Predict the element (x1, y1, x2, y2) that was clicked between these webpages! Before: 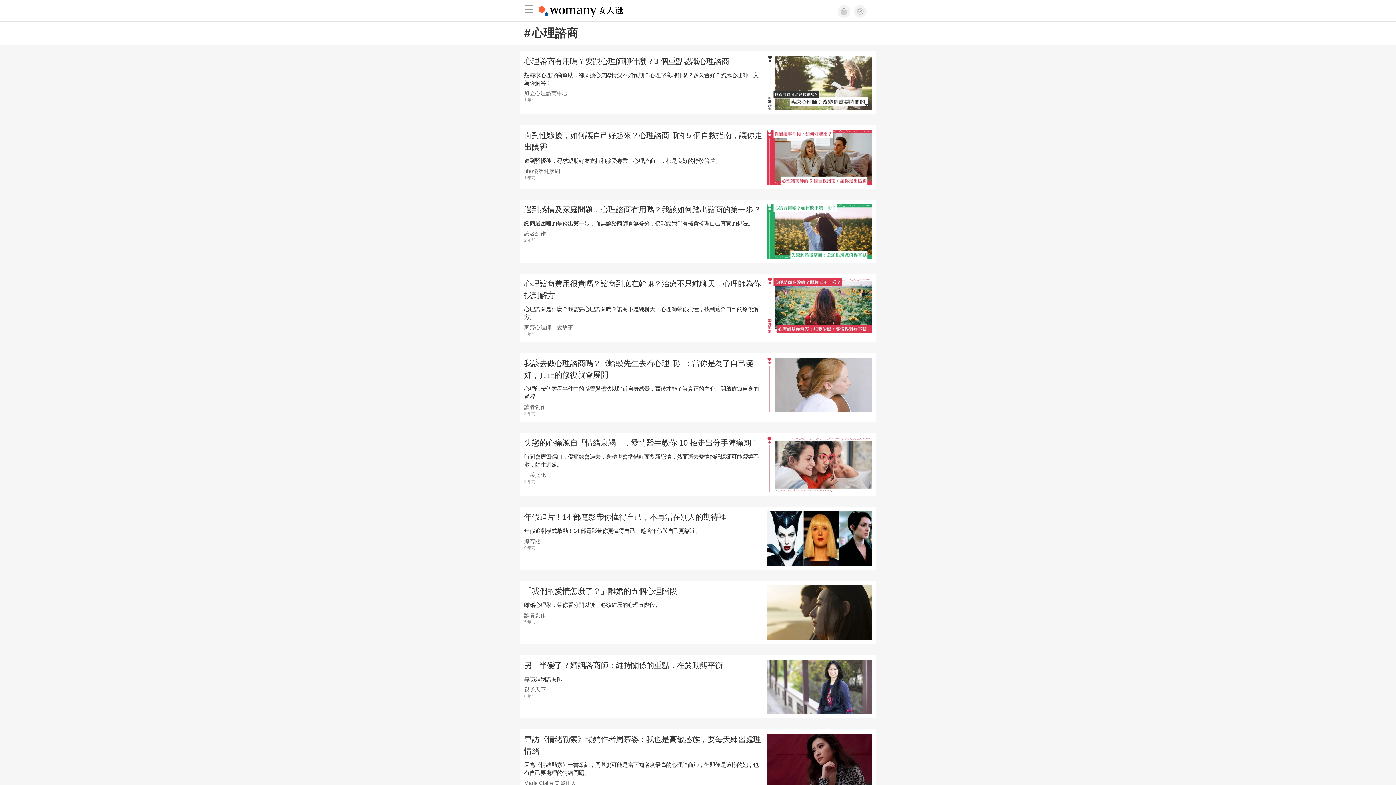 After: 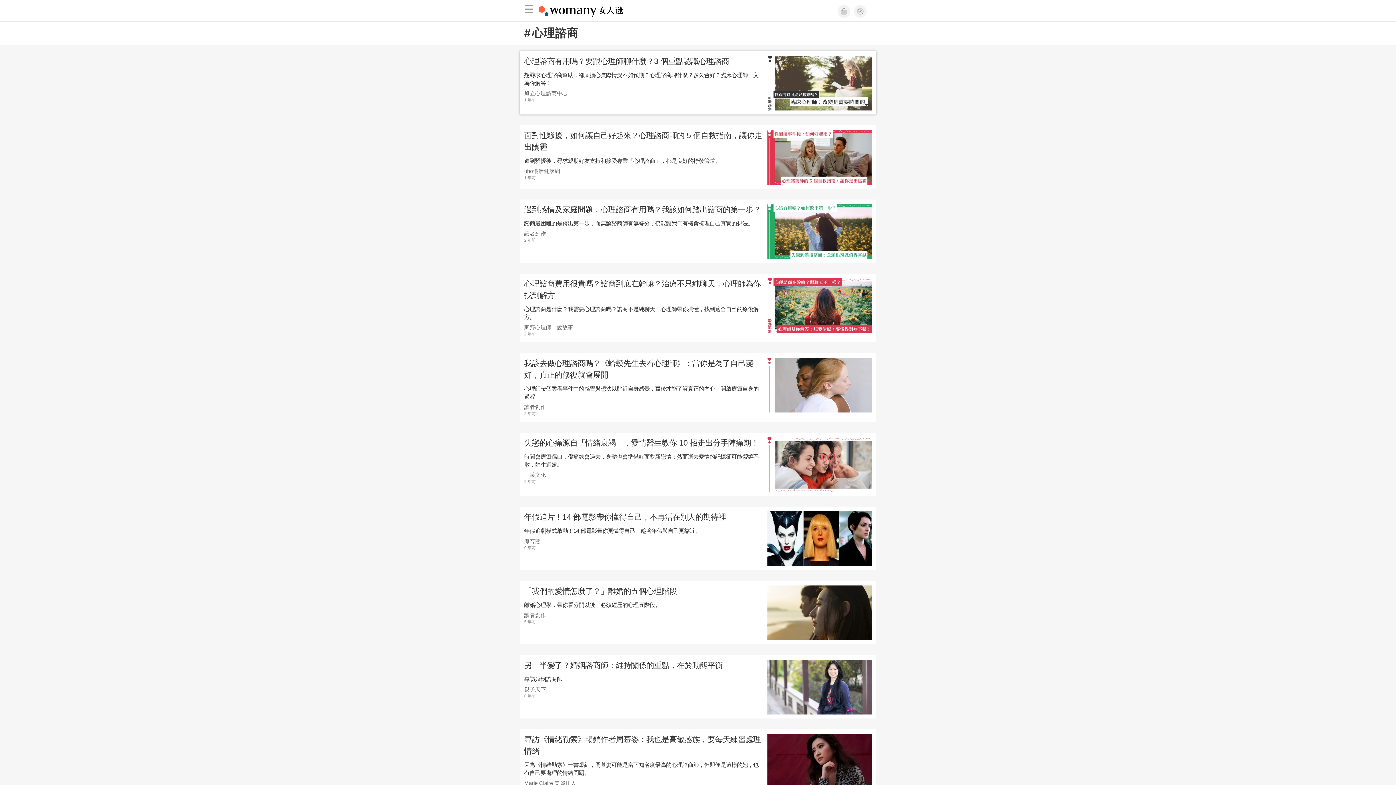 Action: label: 心理諮商有用嗎？要跟心理師聊什麼？3 個重點認識心理諮商

想尋求心理諮商幫助，卻又擔心實際情況不如預期？心理諮商聊什麼？多久會好？臨床心理師一文為你解答！

旭立心理諮商中心
1 年前 bbox: (520, 51, 876, 114)